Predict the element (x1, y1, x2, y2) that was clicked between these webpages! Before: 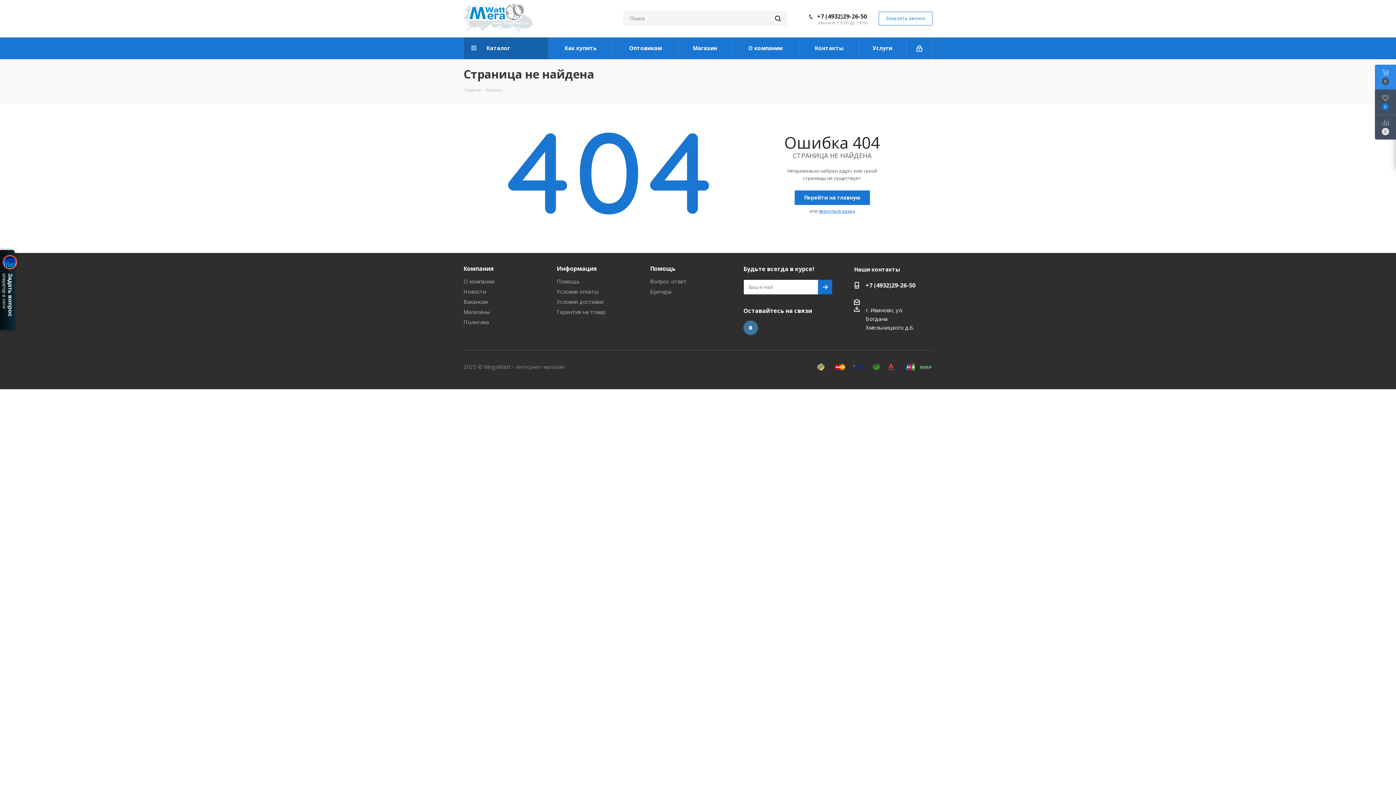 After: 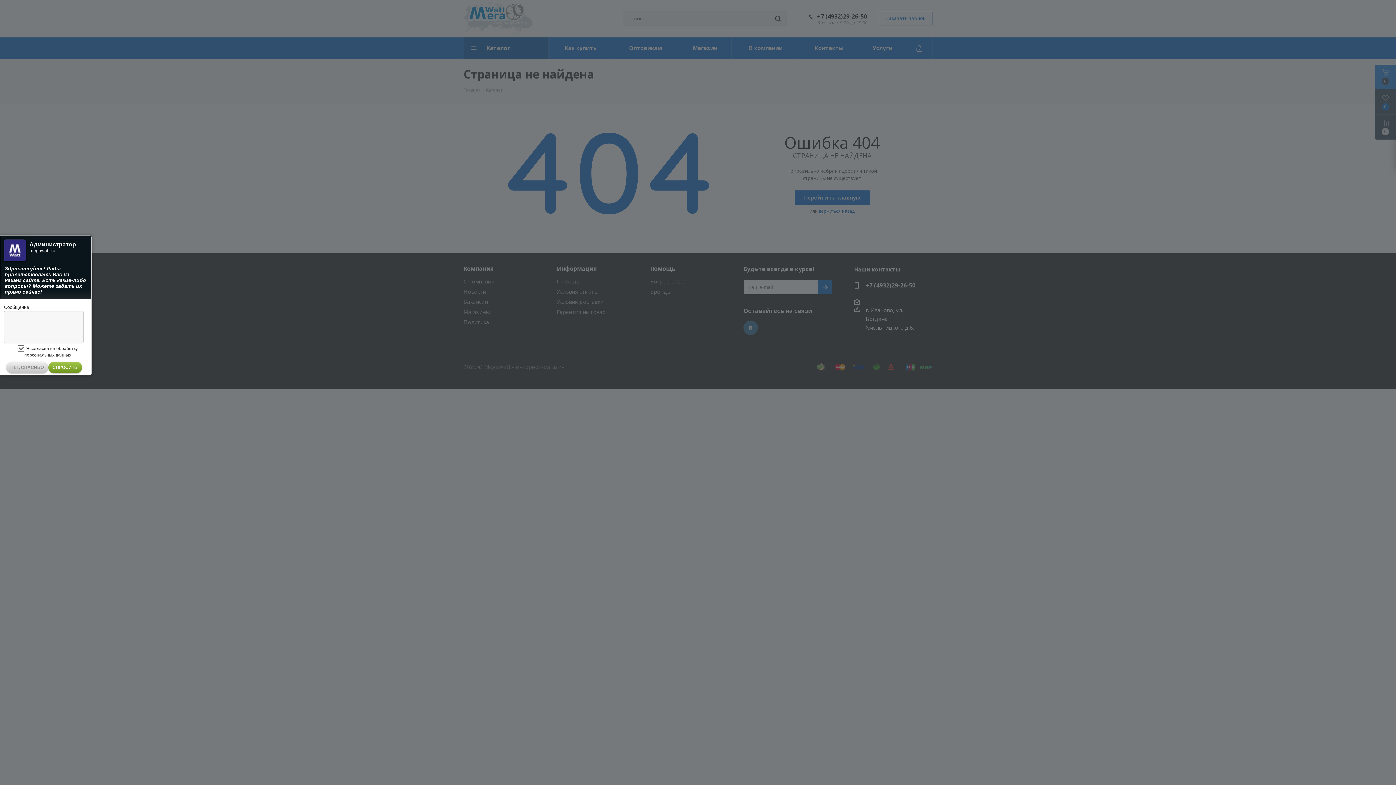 Action: bbox: (906, 37, 932, 59)